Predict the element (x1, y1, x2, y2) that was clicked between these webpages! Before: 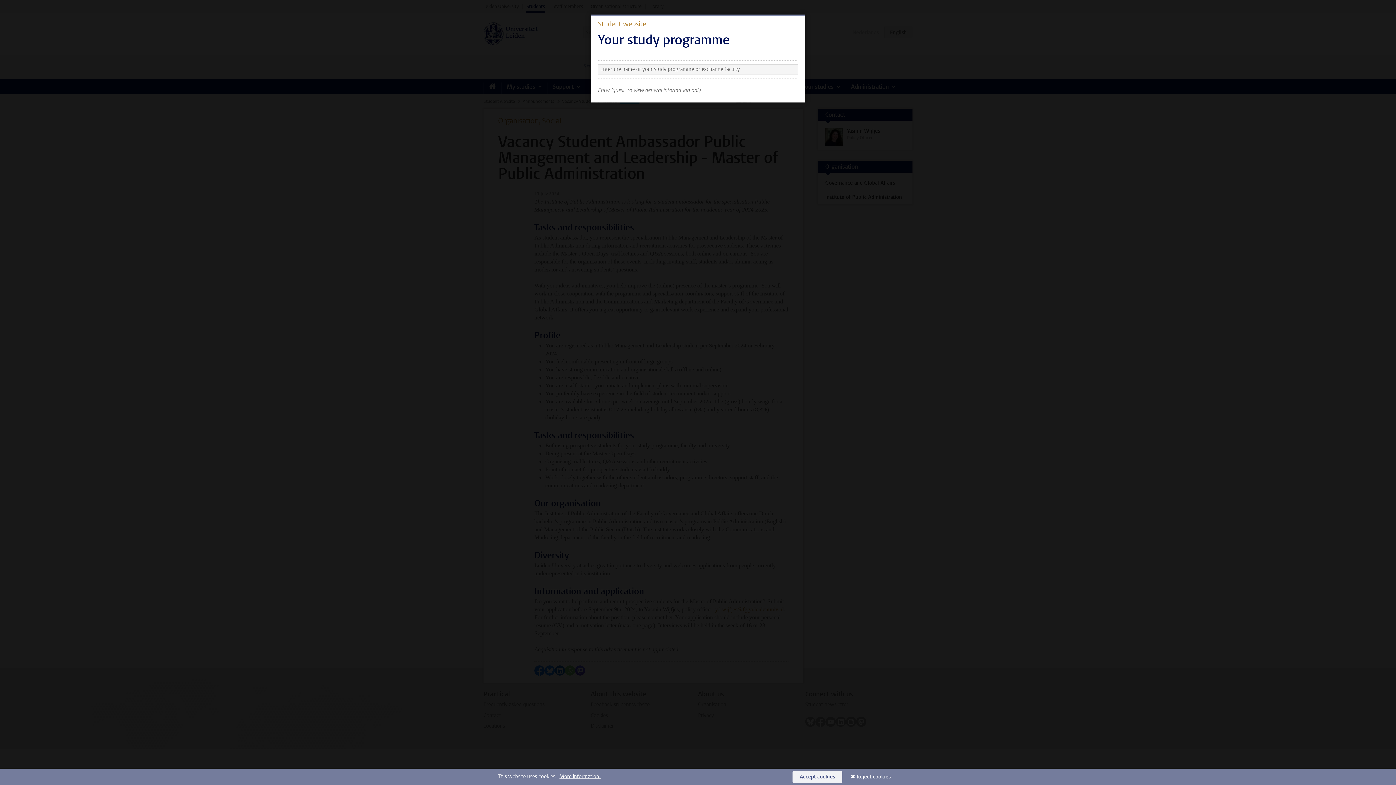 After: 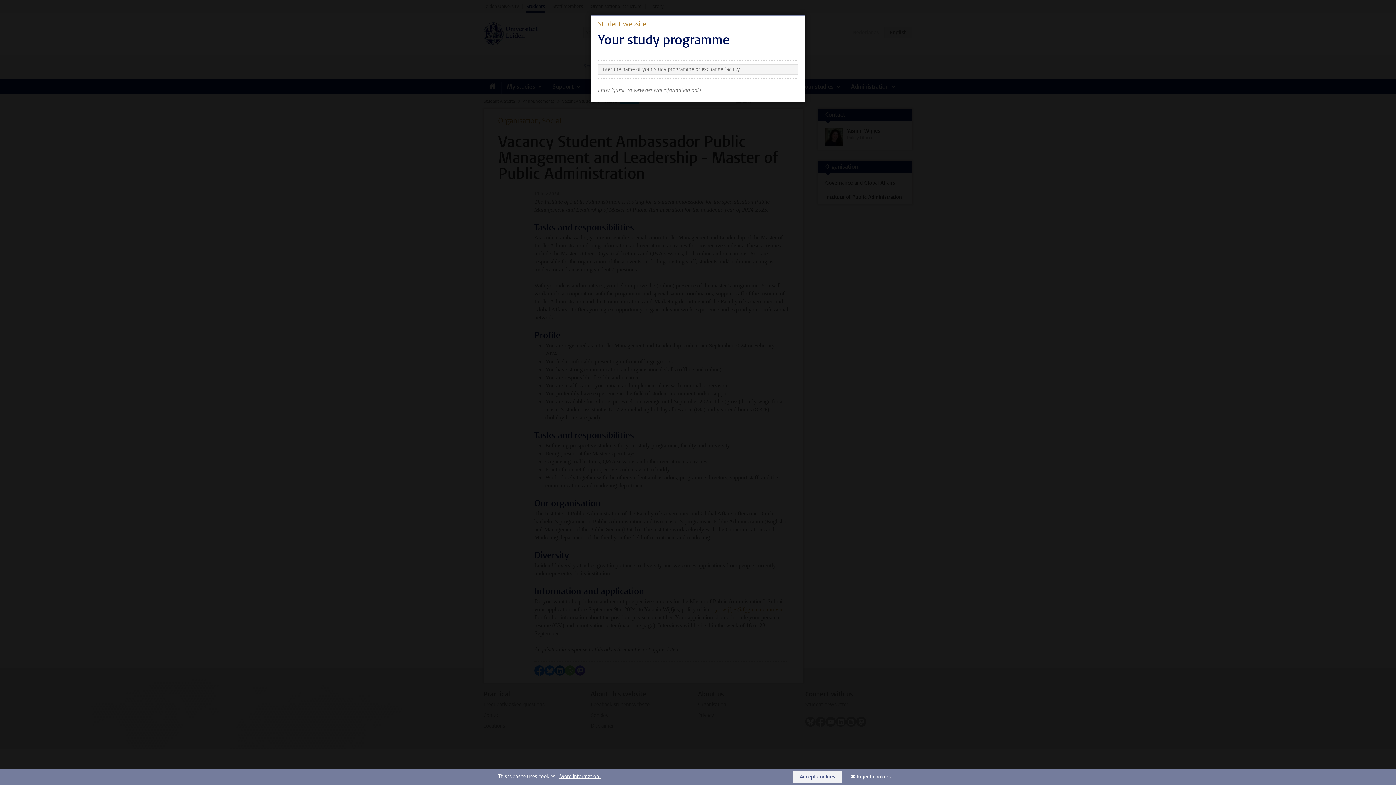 Action: label: Reject cookies bbox: (849, 771, 898, 783)